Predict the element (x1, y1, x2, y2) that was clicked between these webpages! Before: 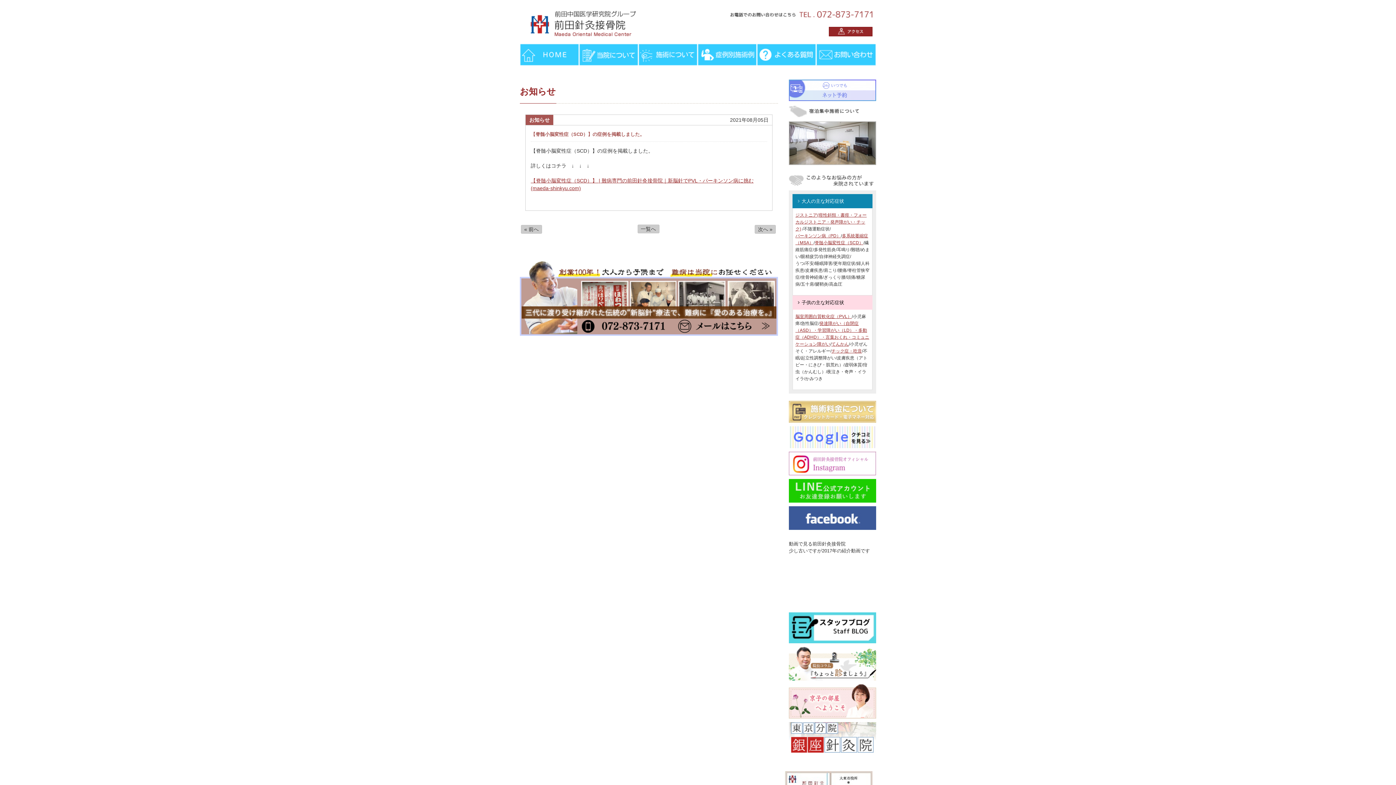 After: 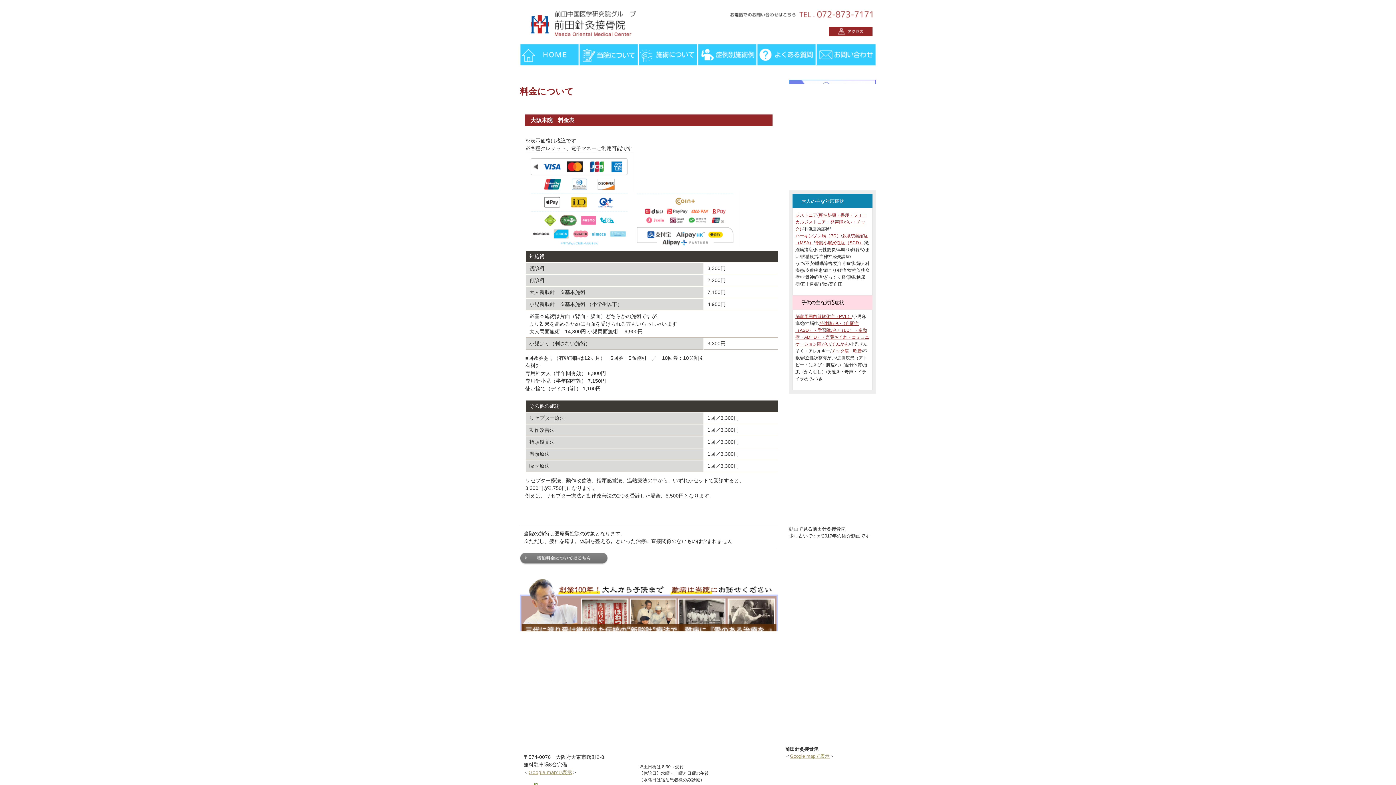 Action: bbox: (789, 401, 876, 407)